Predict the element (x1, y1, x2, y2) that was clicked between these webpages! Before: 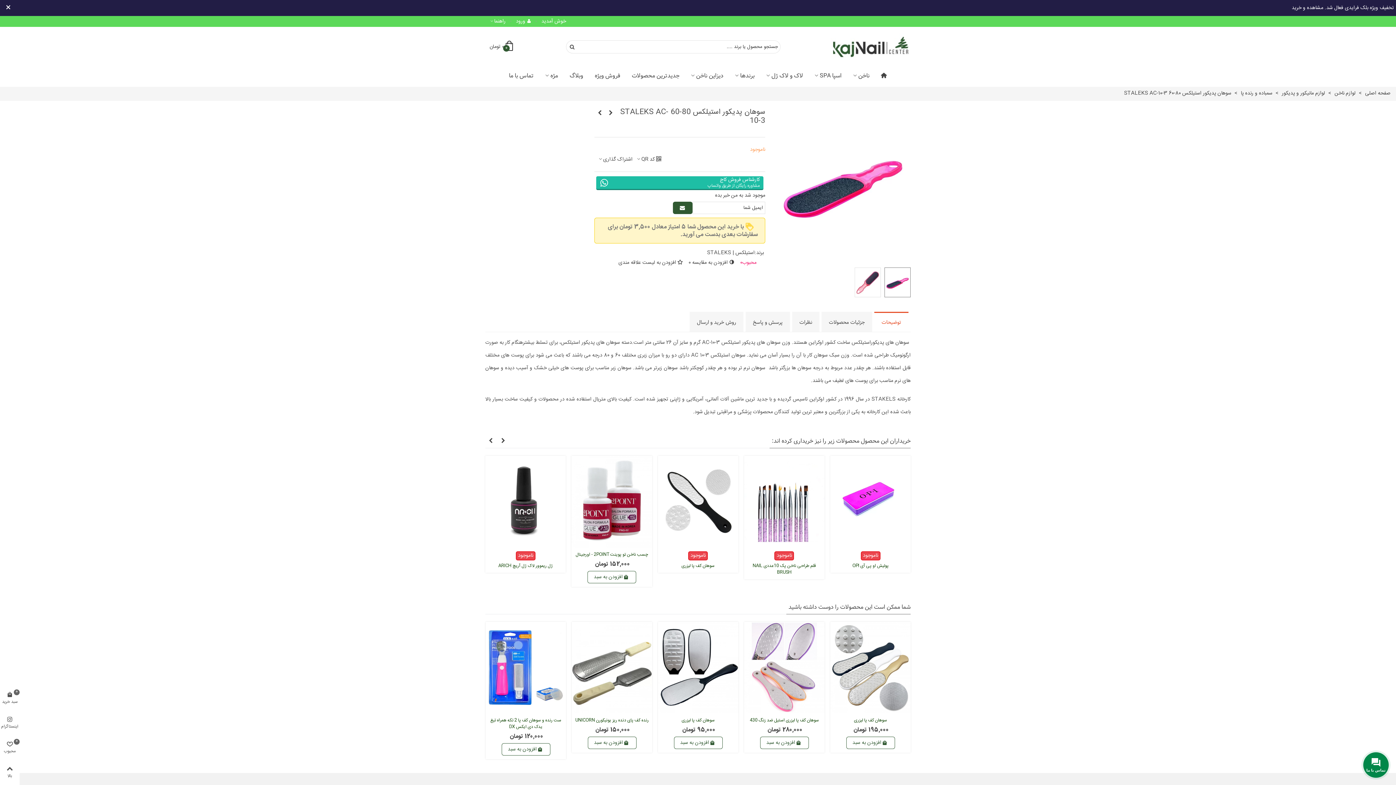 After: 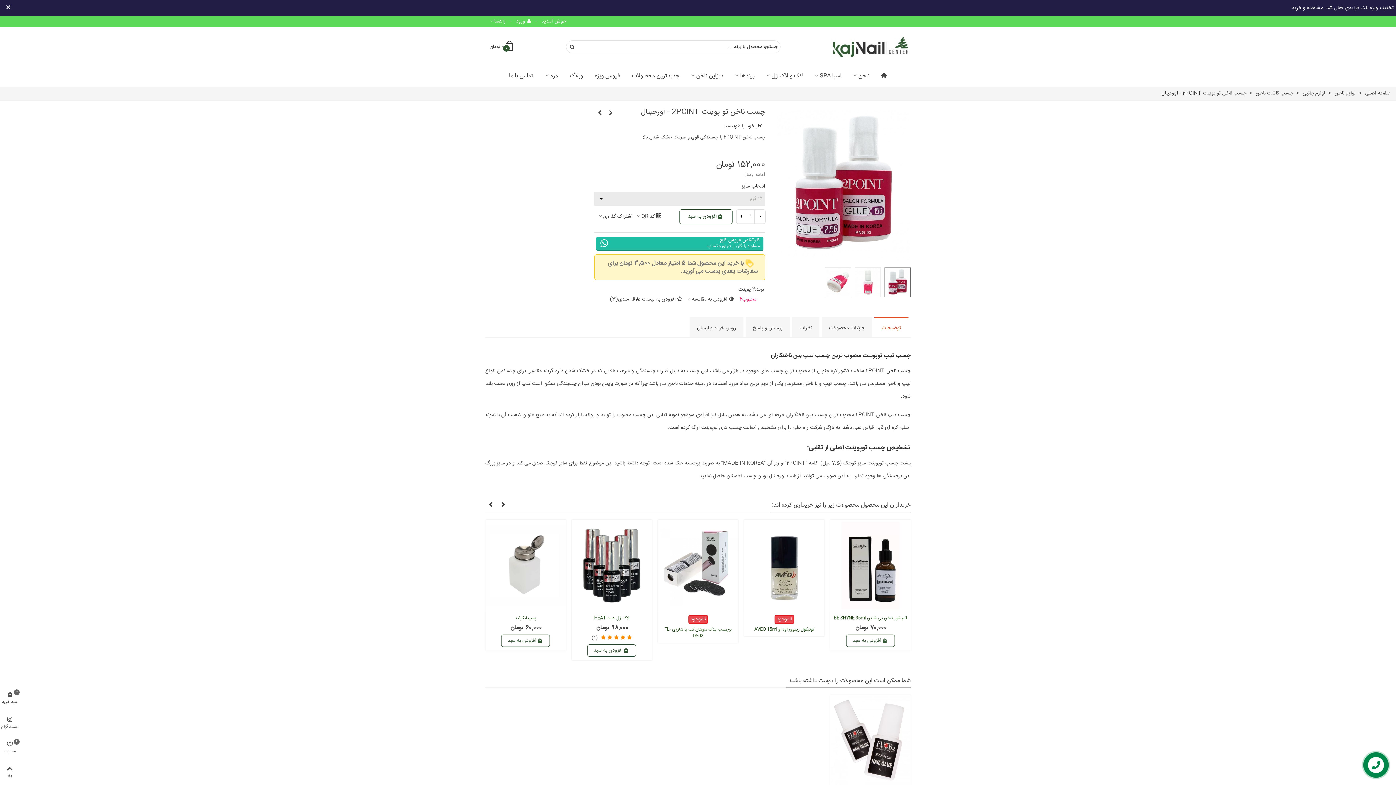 Action: bbox: (571, 456, 652, 547)